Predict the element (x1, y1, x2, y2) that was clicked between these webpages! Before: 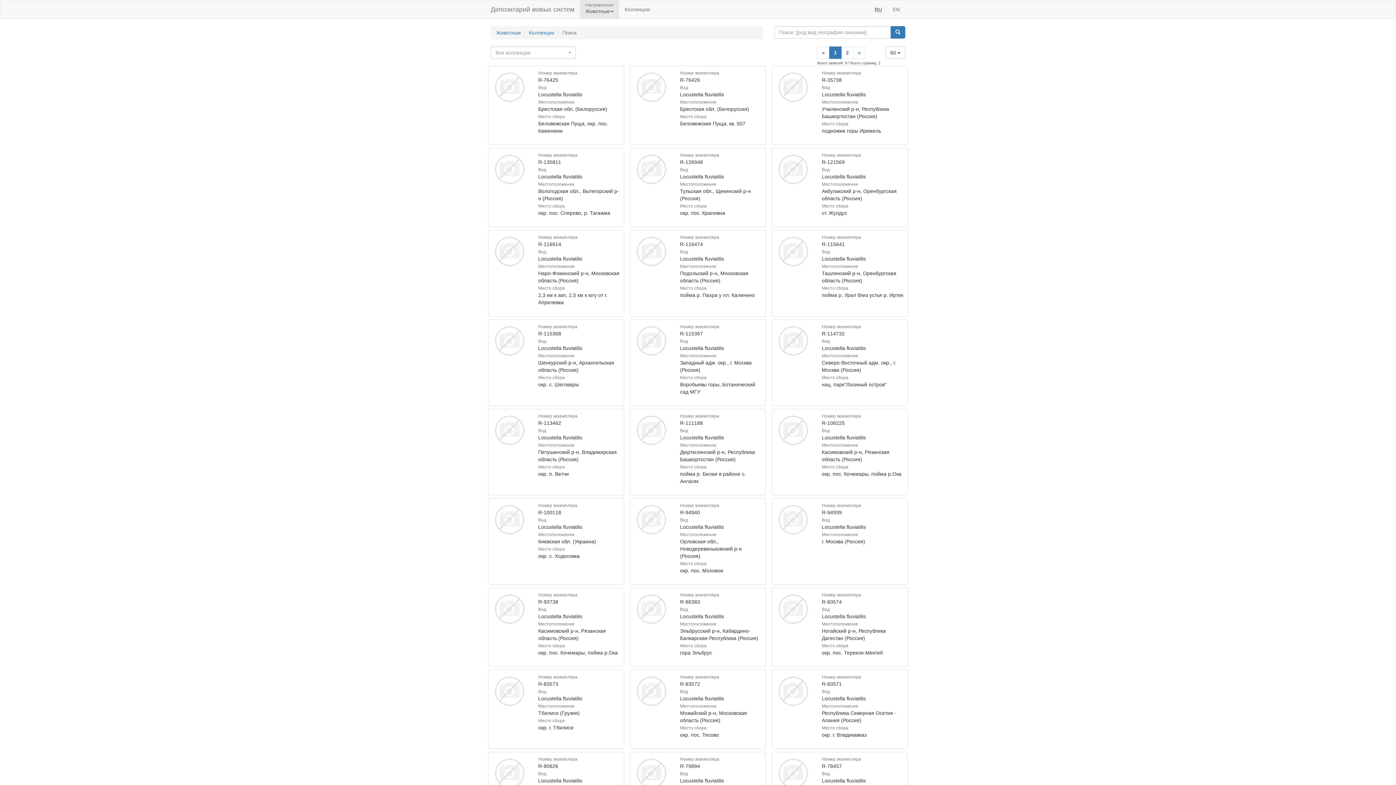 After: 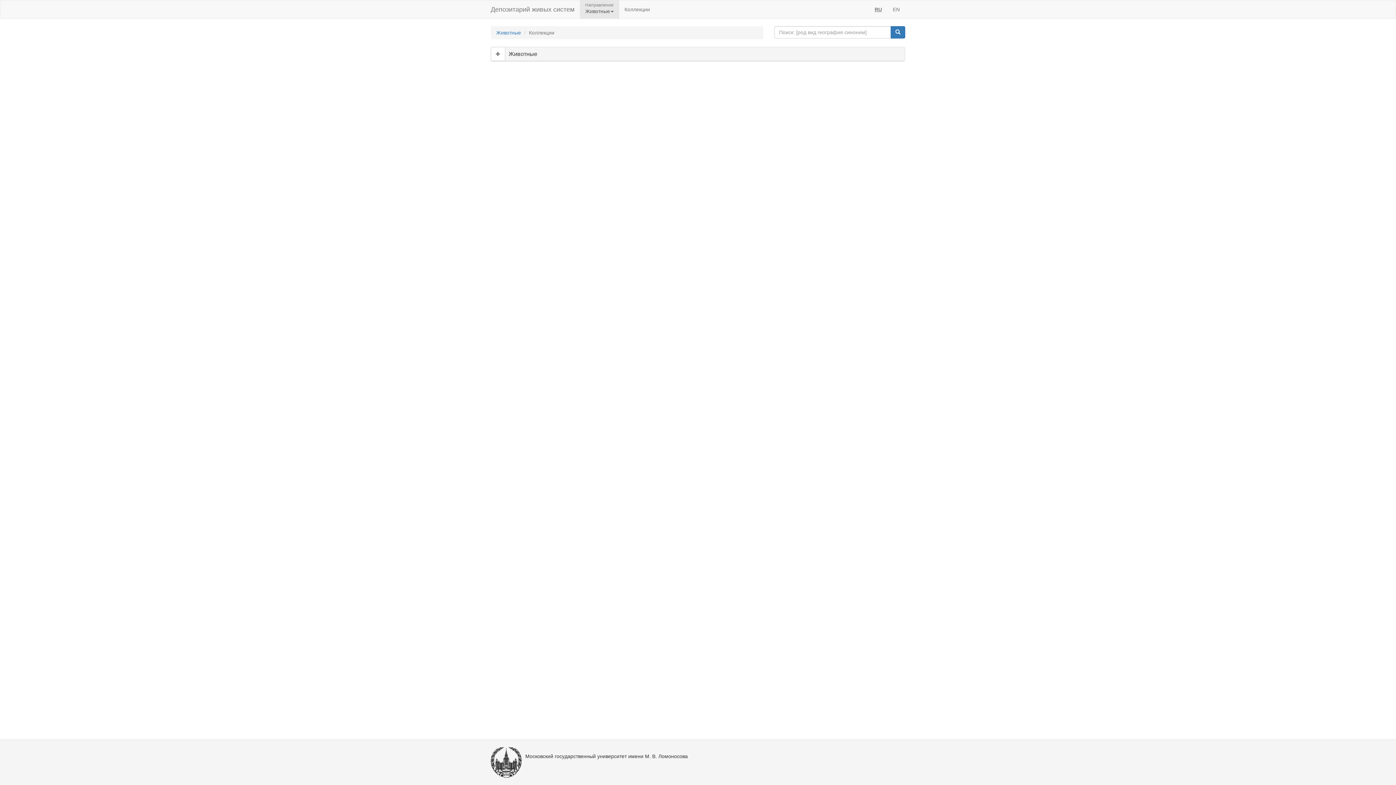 Action: label: Коллекции bbox: (619, 0, 655, 18)